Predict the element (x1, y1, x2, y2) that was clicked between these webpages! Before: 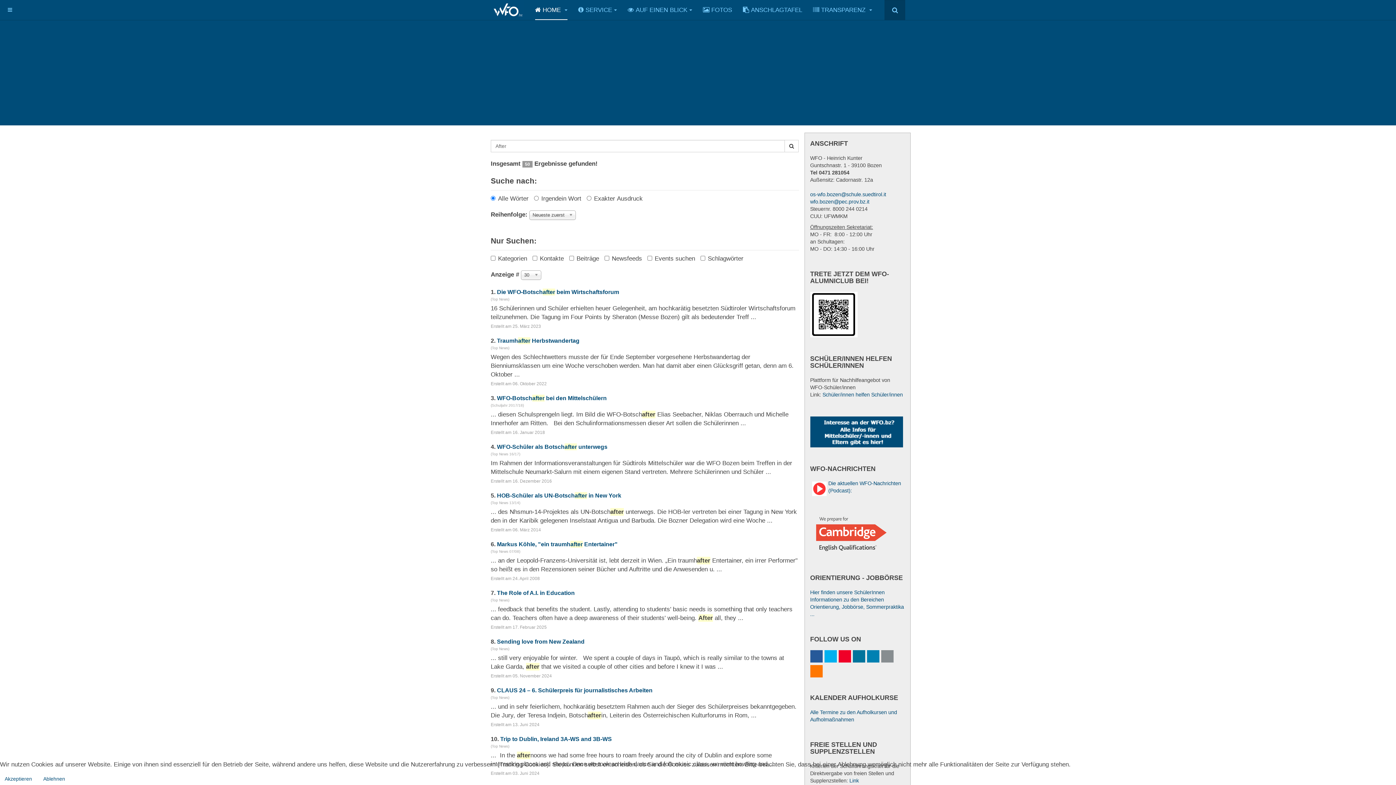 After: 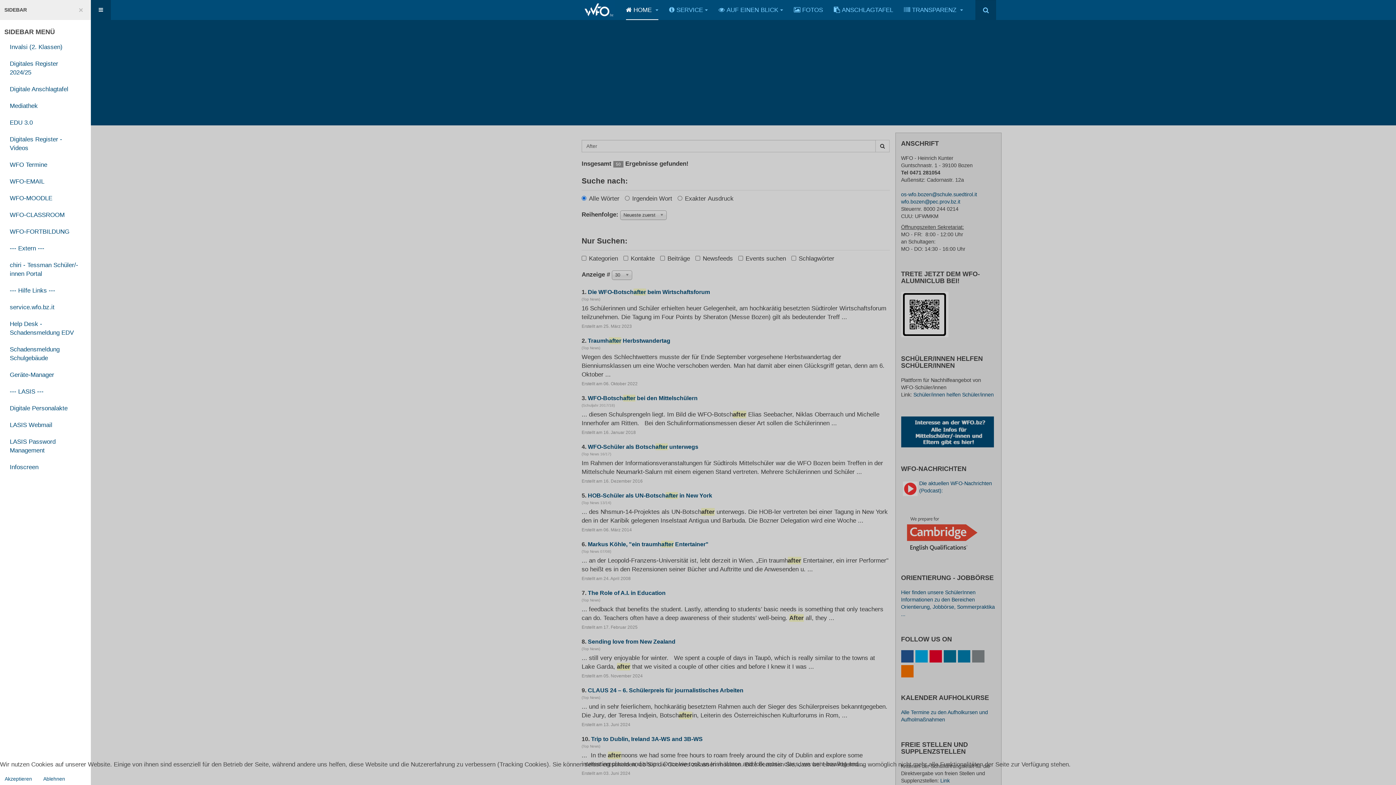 Action: bbox: (0, 0, 20, 20)